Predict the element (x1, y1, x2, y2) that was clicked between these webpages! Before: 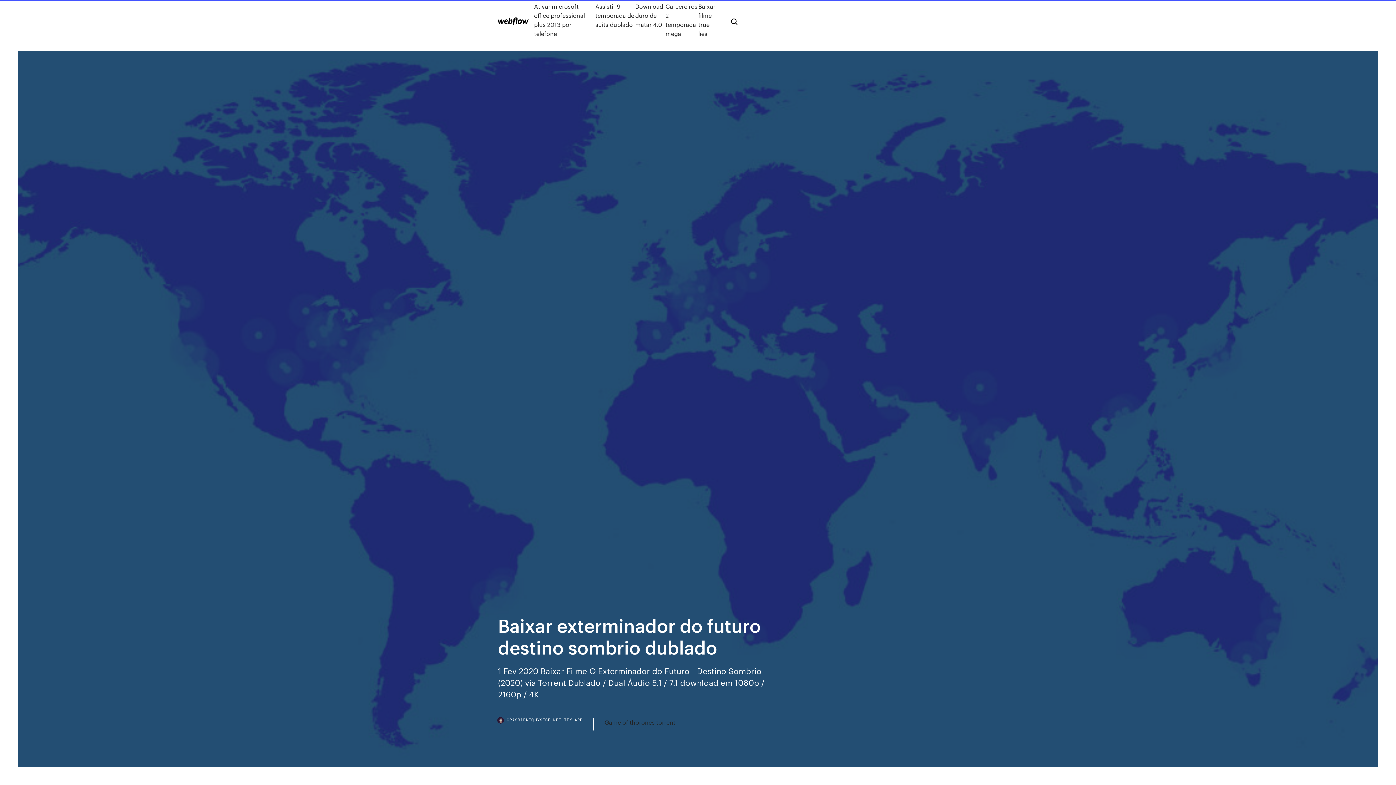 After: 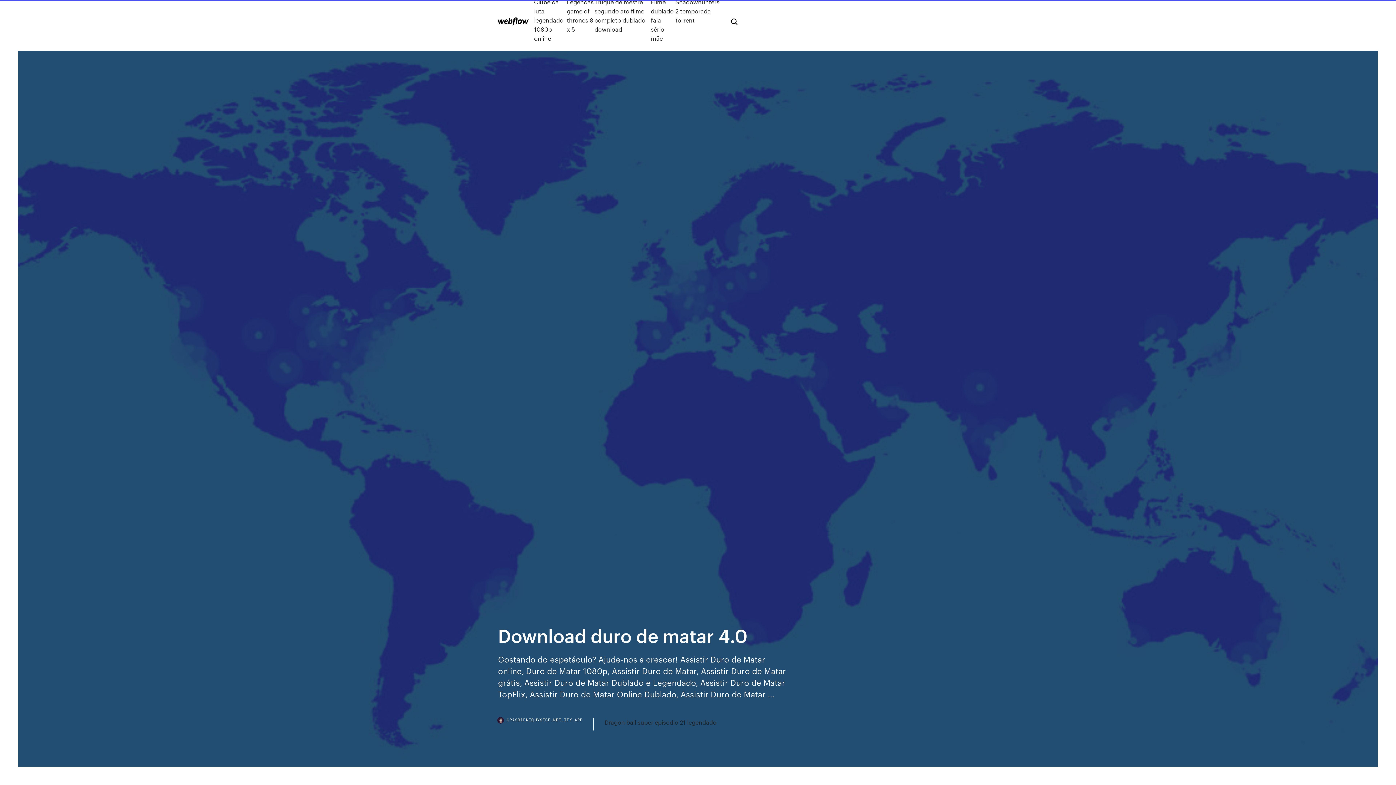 Action: label: Download duro de matar 4.0 bbox: (635, 1, 665, 38)